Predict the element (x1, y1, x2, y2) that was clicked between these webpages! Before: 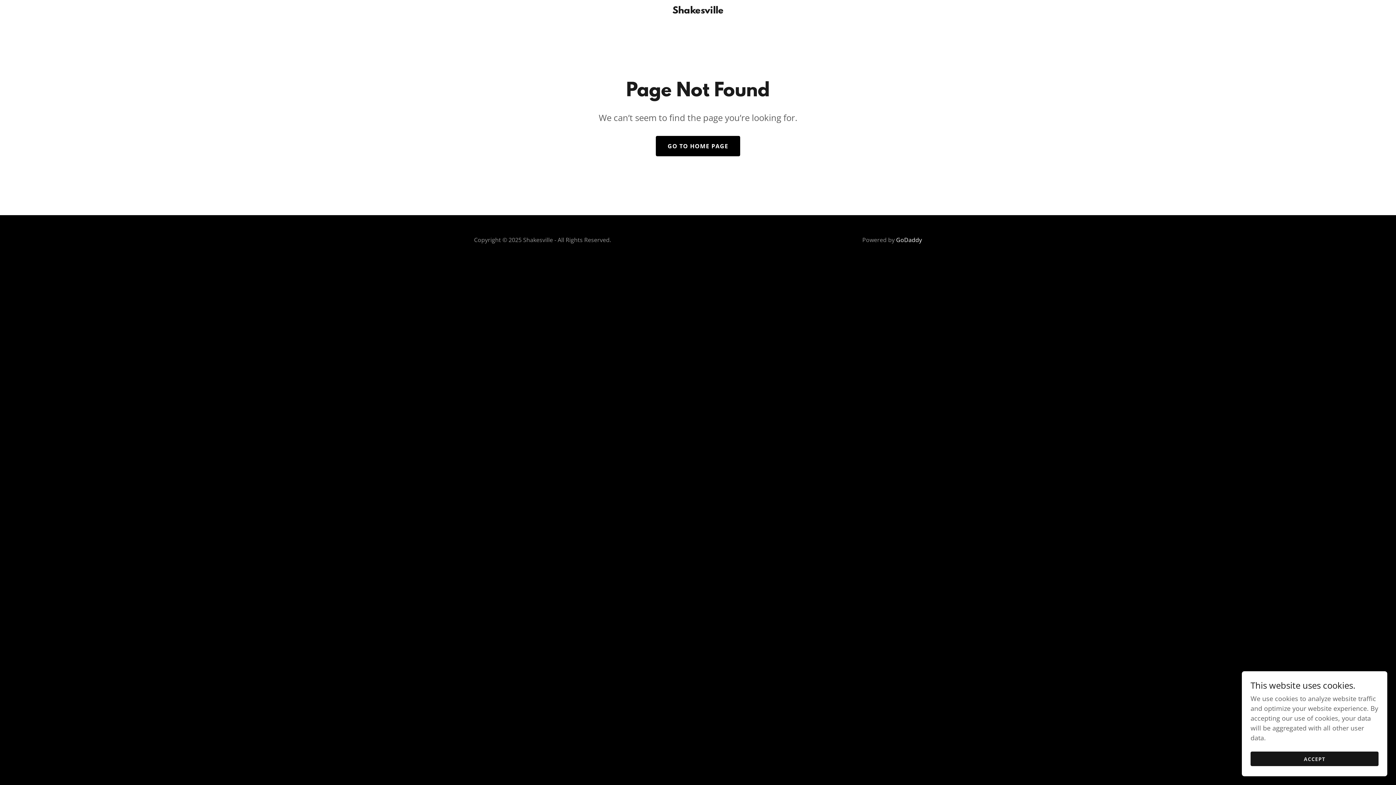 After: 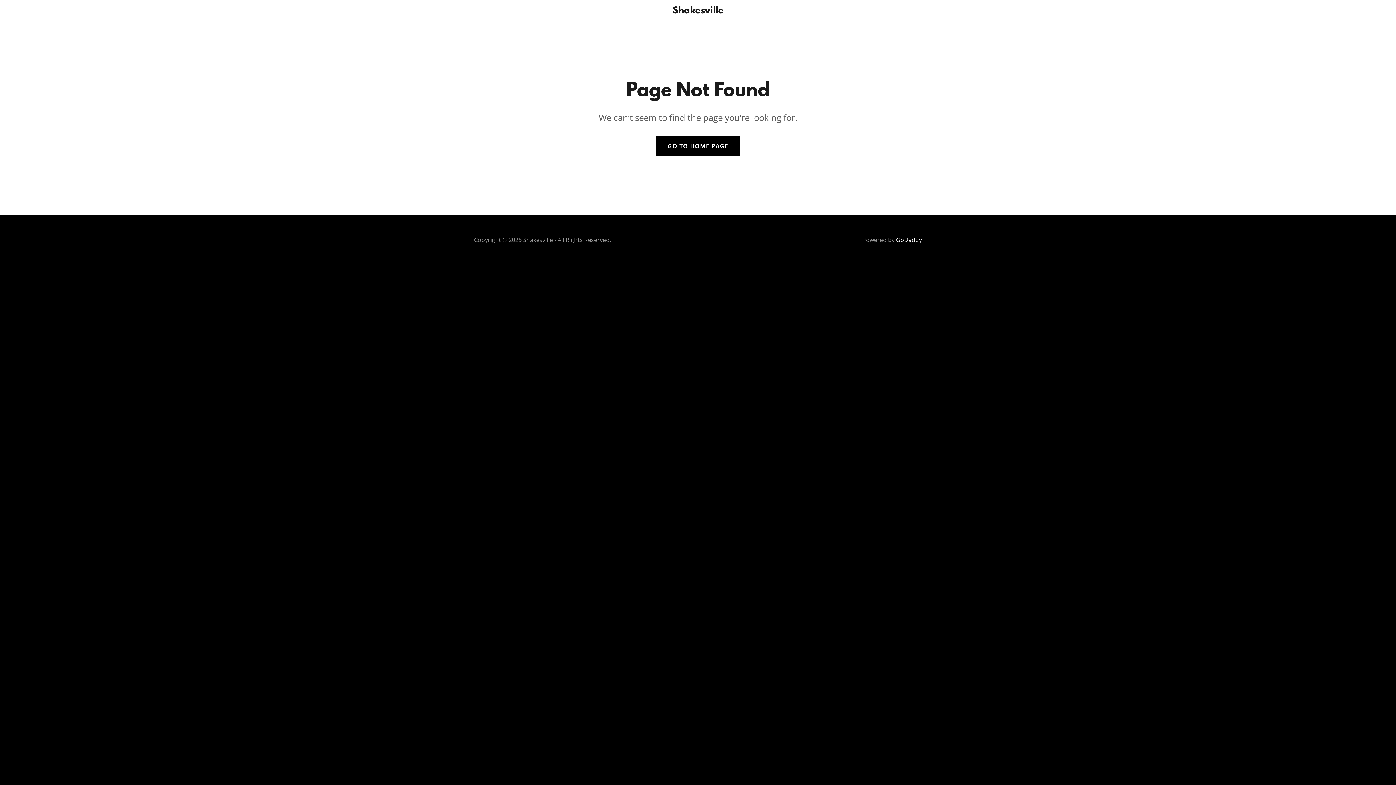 Action: label: ACCEPT bbox: (1250, 752, 1378, 766)